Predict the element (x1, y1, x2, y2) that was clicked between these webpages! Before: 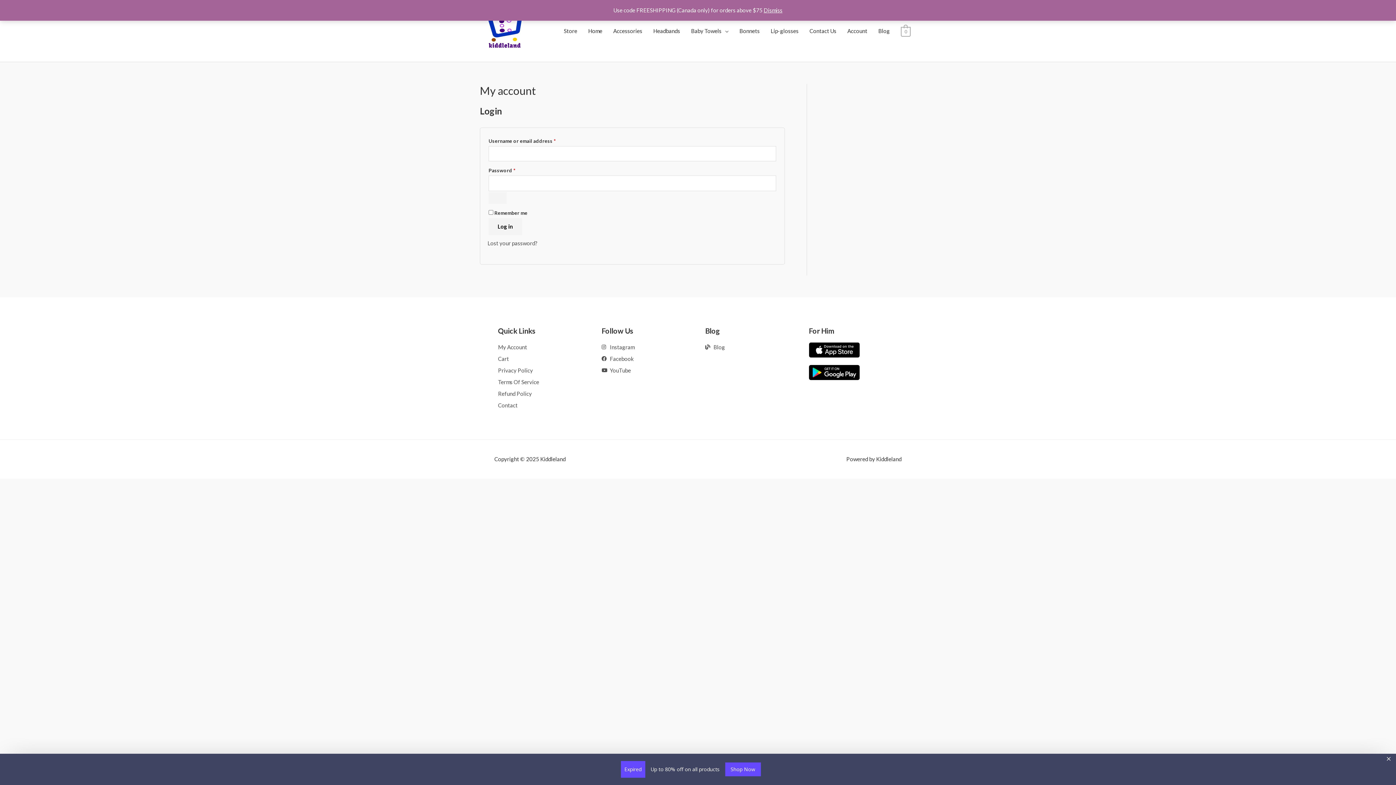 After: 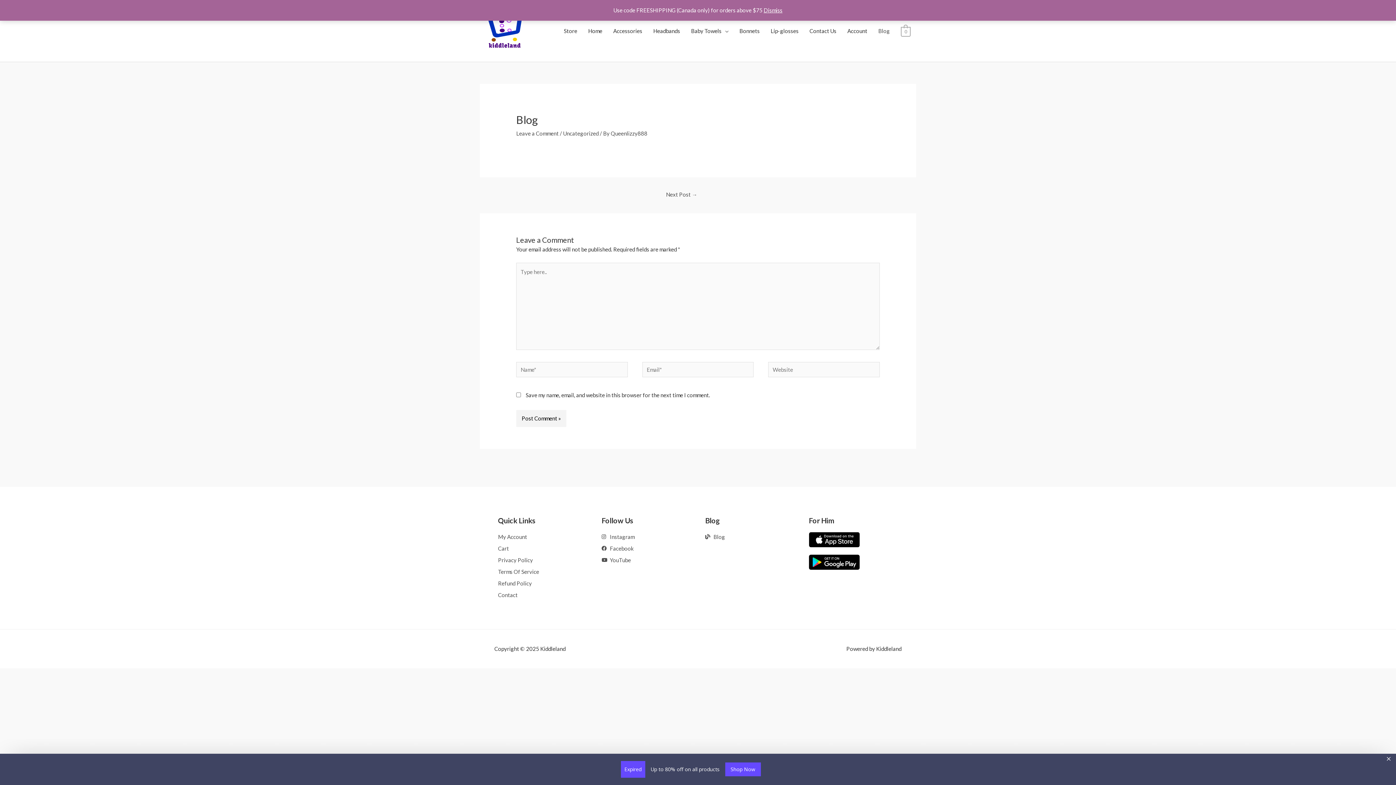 Action: bbox: (705, 342, 794, 352) label: Blog